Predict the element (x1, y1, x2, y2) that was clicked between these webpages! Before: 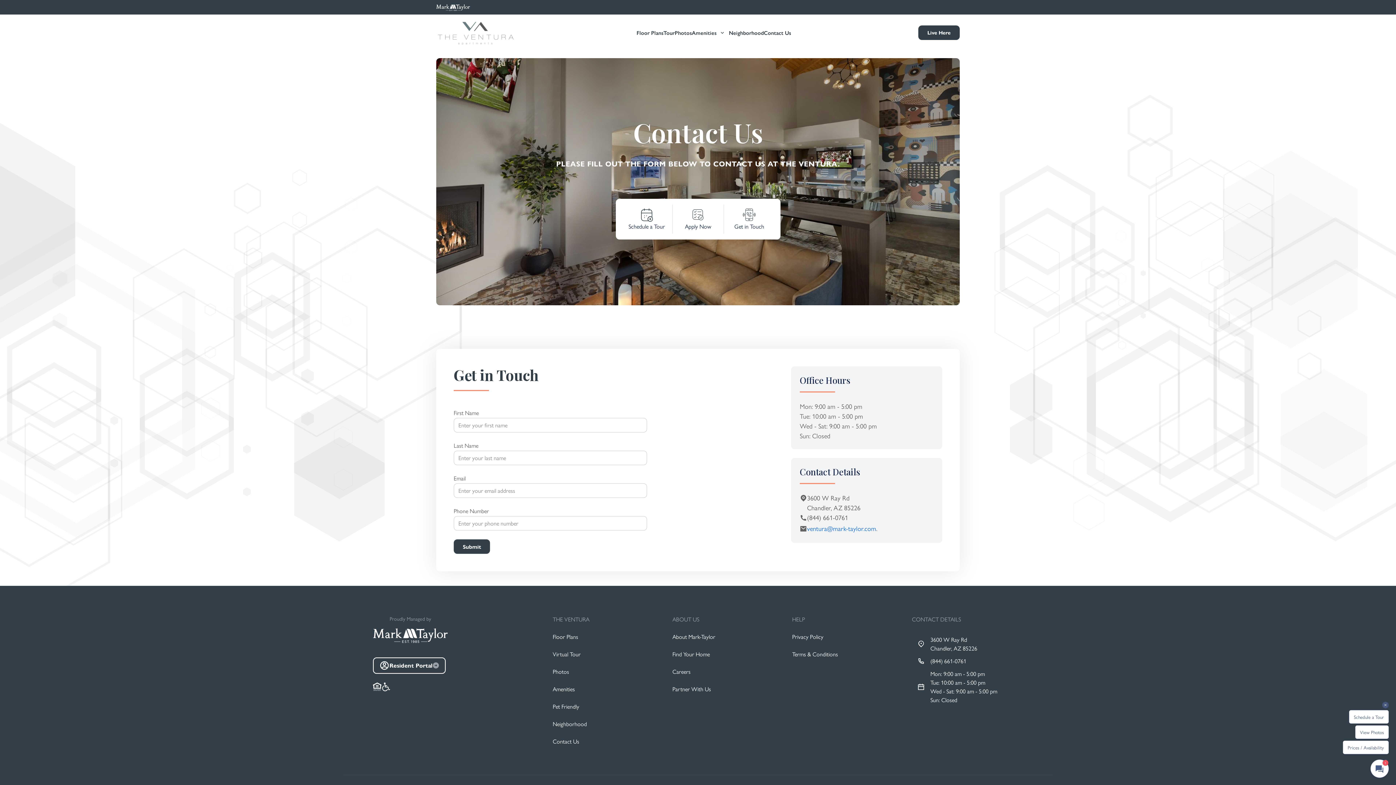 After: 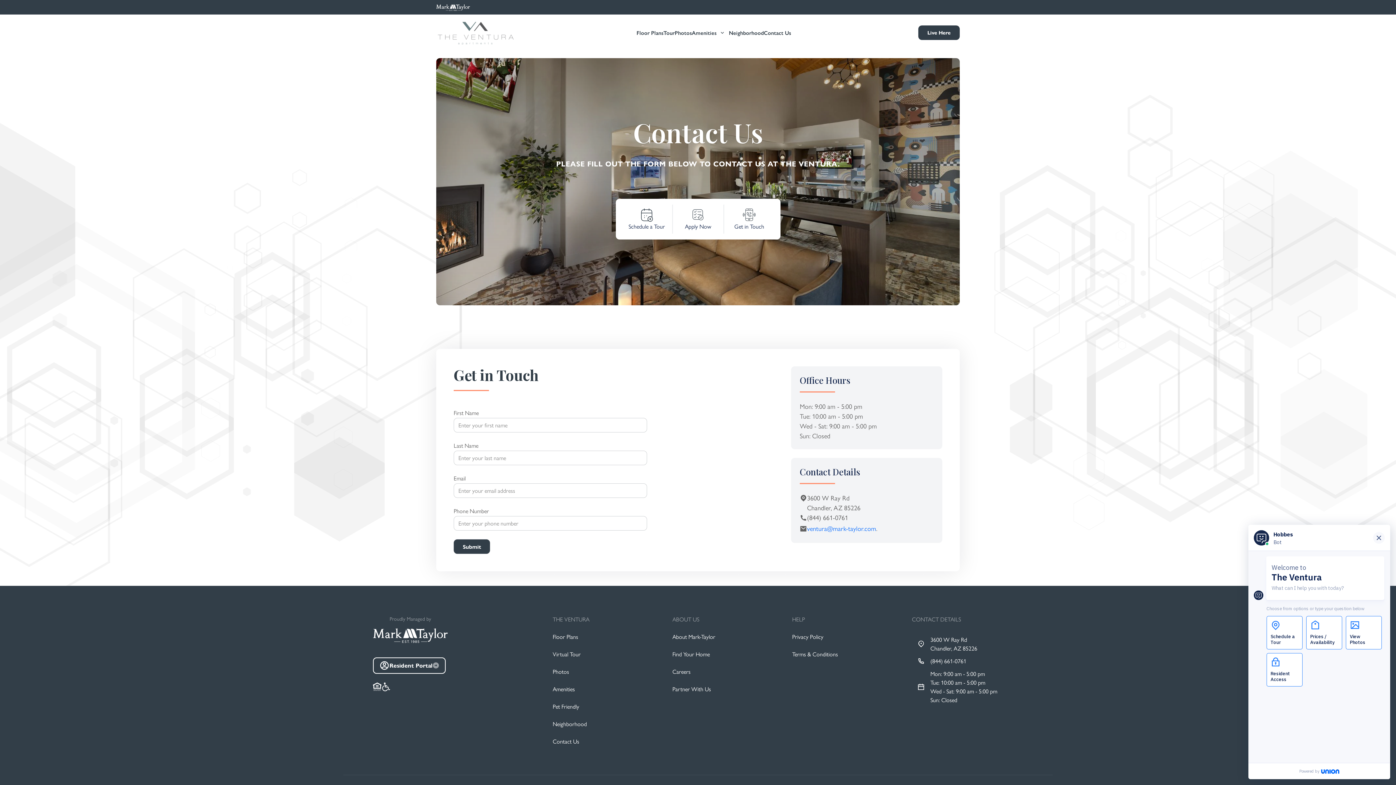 Action: bbox: (1370, 760, 1389, 778) label: 1